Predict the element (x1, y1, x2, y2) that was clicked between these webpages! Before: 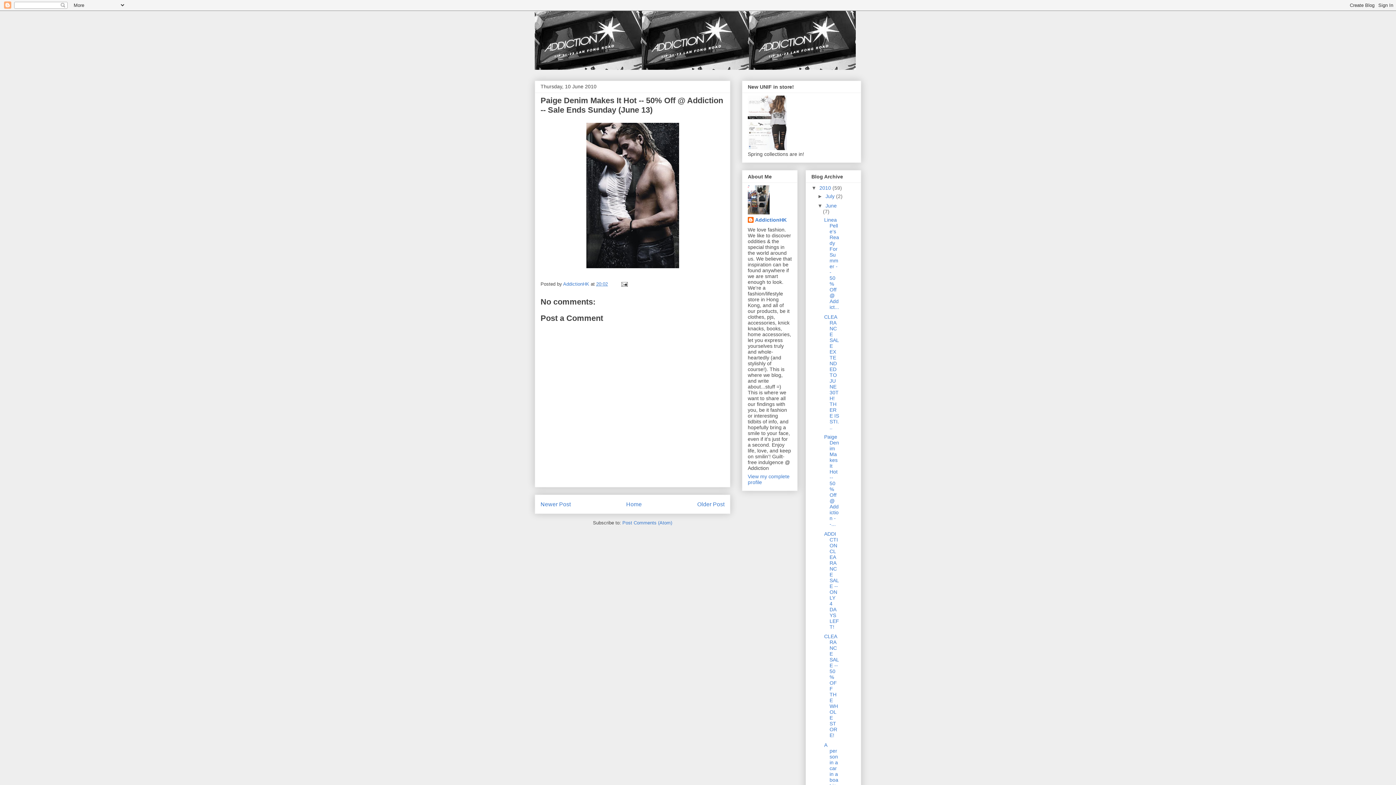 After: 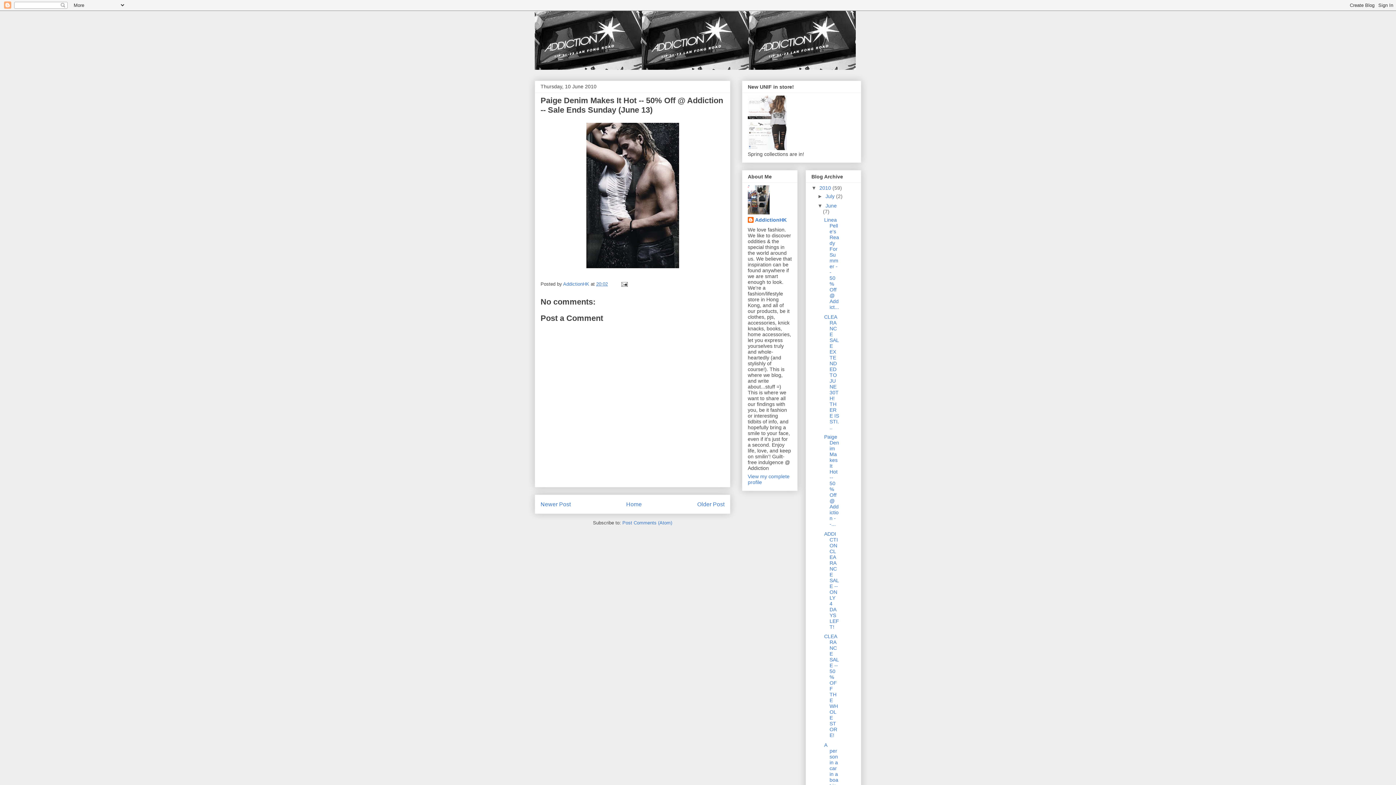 Action: bbox: (824, 434, 839, 527) label: Paige Denim Makes It Hot -- 50% Off @ Addiction --...